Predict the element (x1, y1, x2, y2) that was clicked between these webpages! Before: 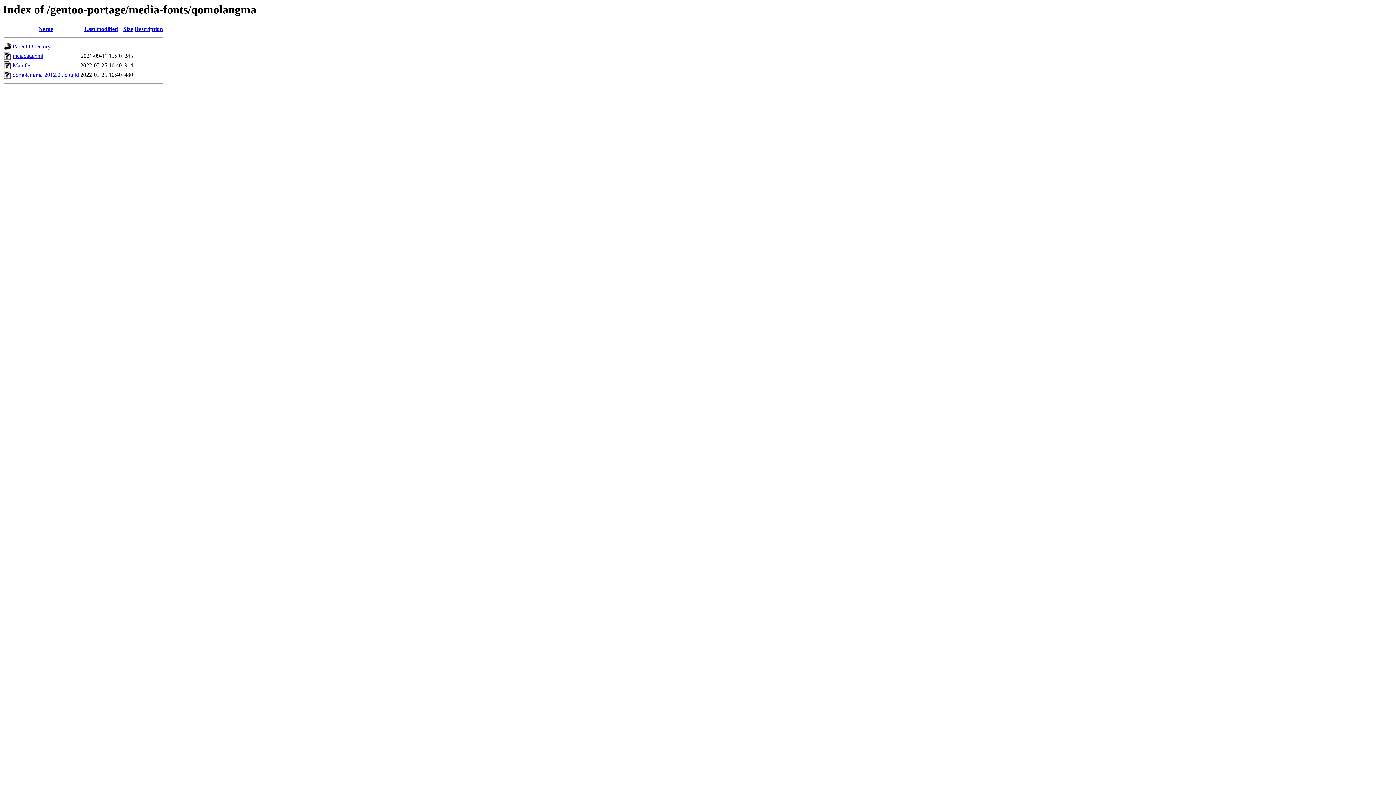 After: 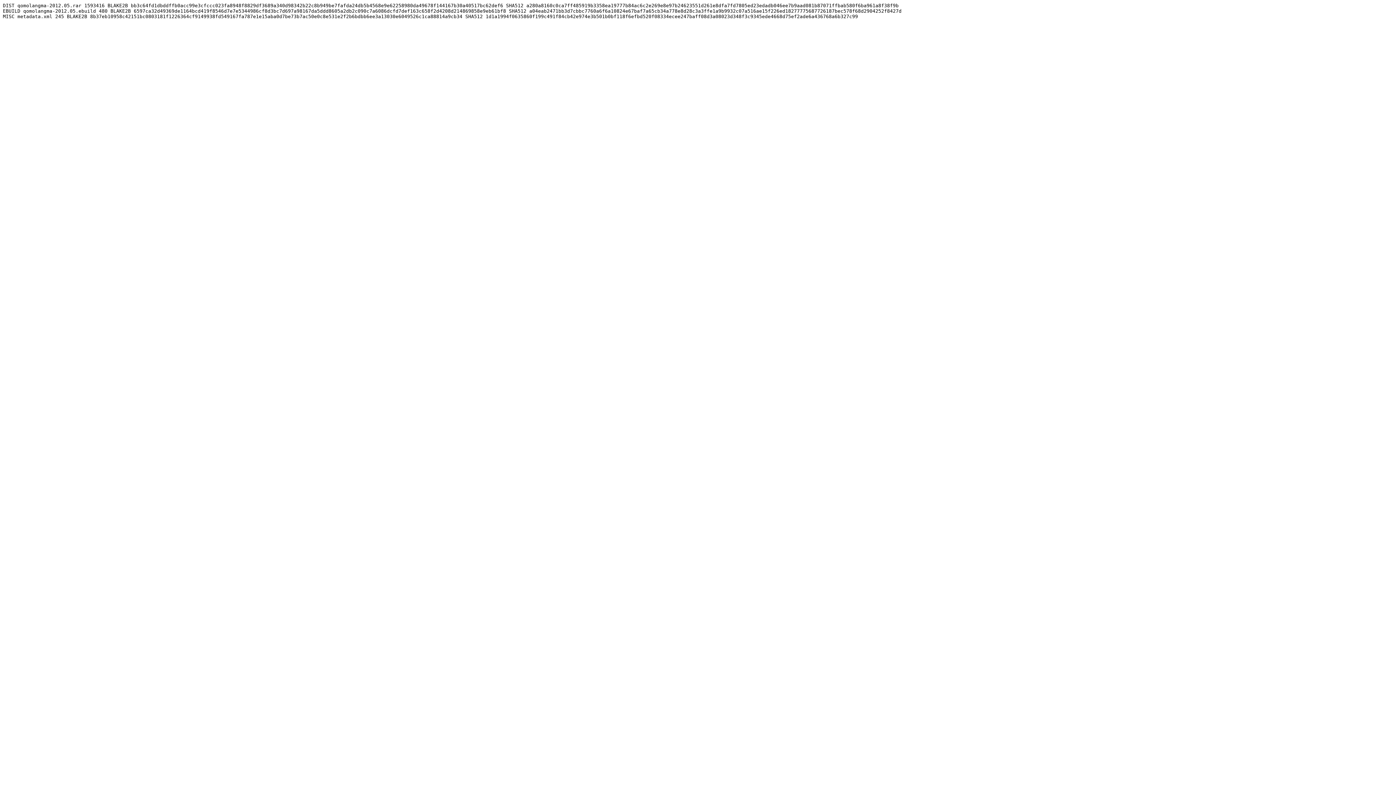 Action: label: Manifest bbox: (12, 62, 32, 68)